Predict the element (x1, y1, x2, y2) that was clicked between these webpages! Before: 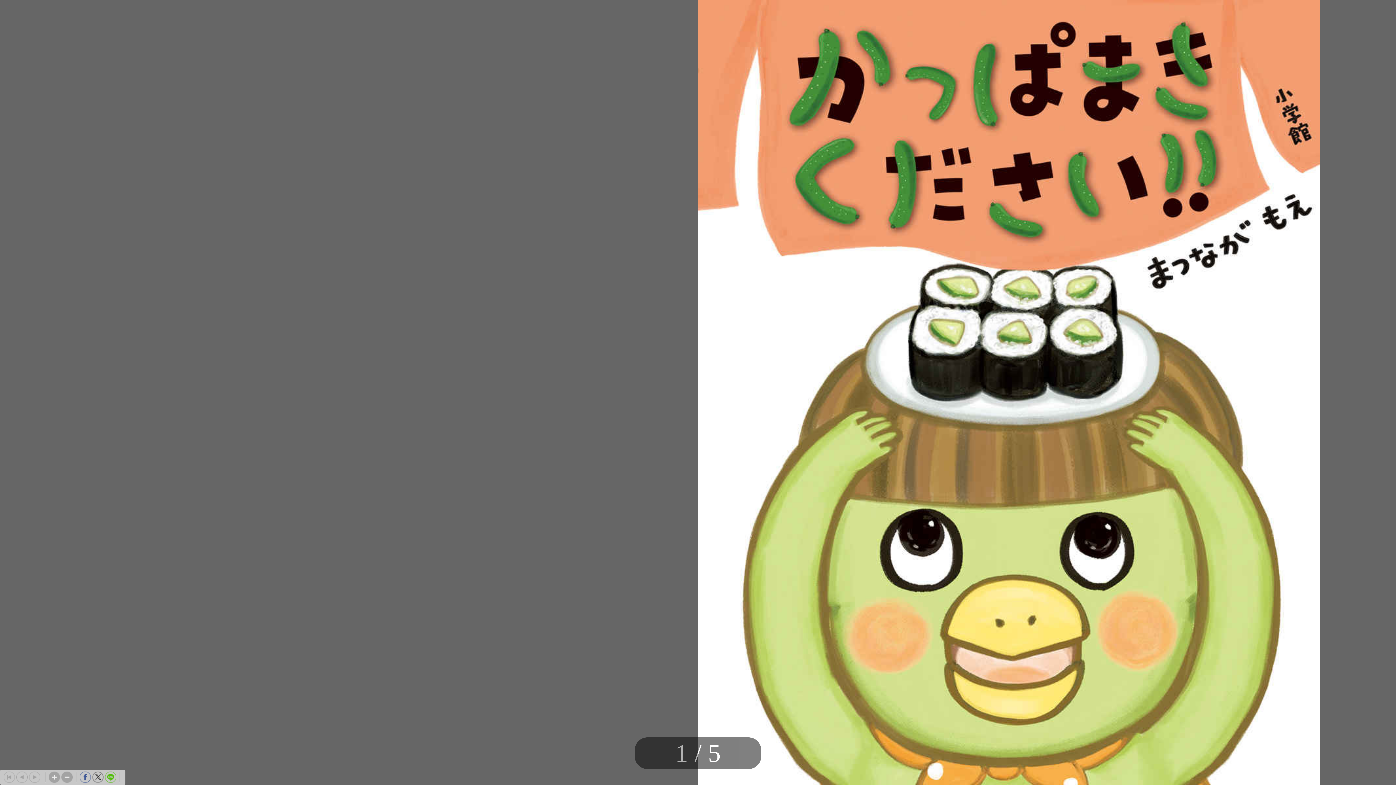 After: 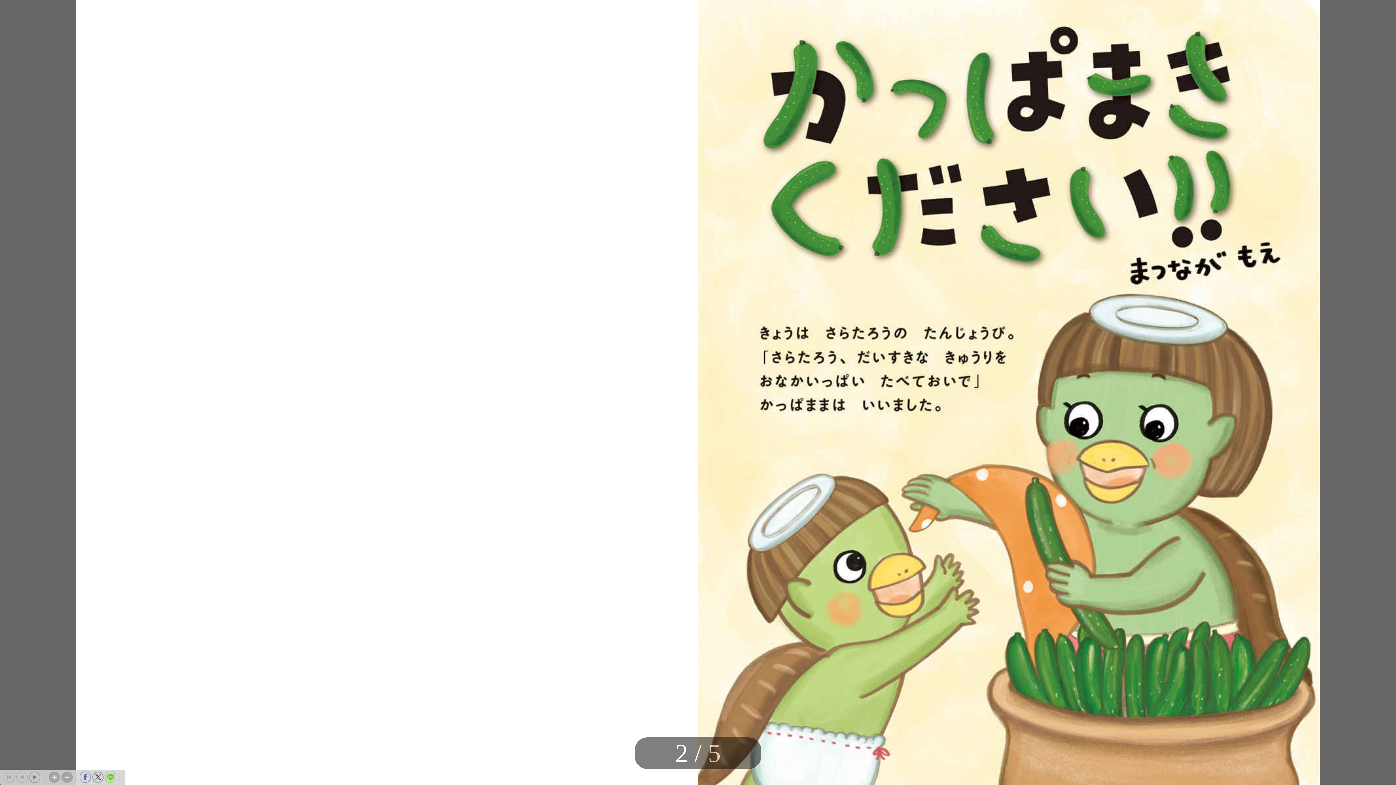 Action: bbox: (29, 772, 40, 783)